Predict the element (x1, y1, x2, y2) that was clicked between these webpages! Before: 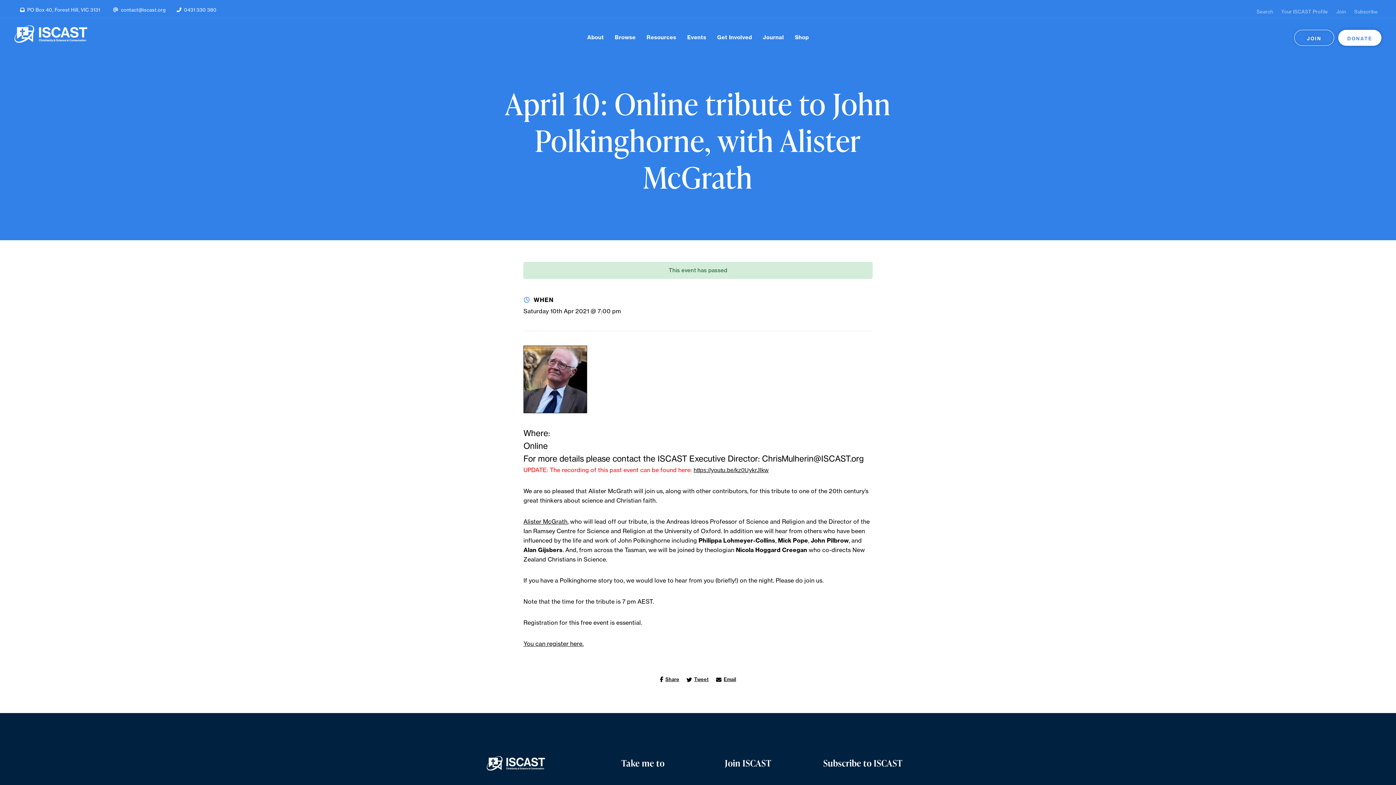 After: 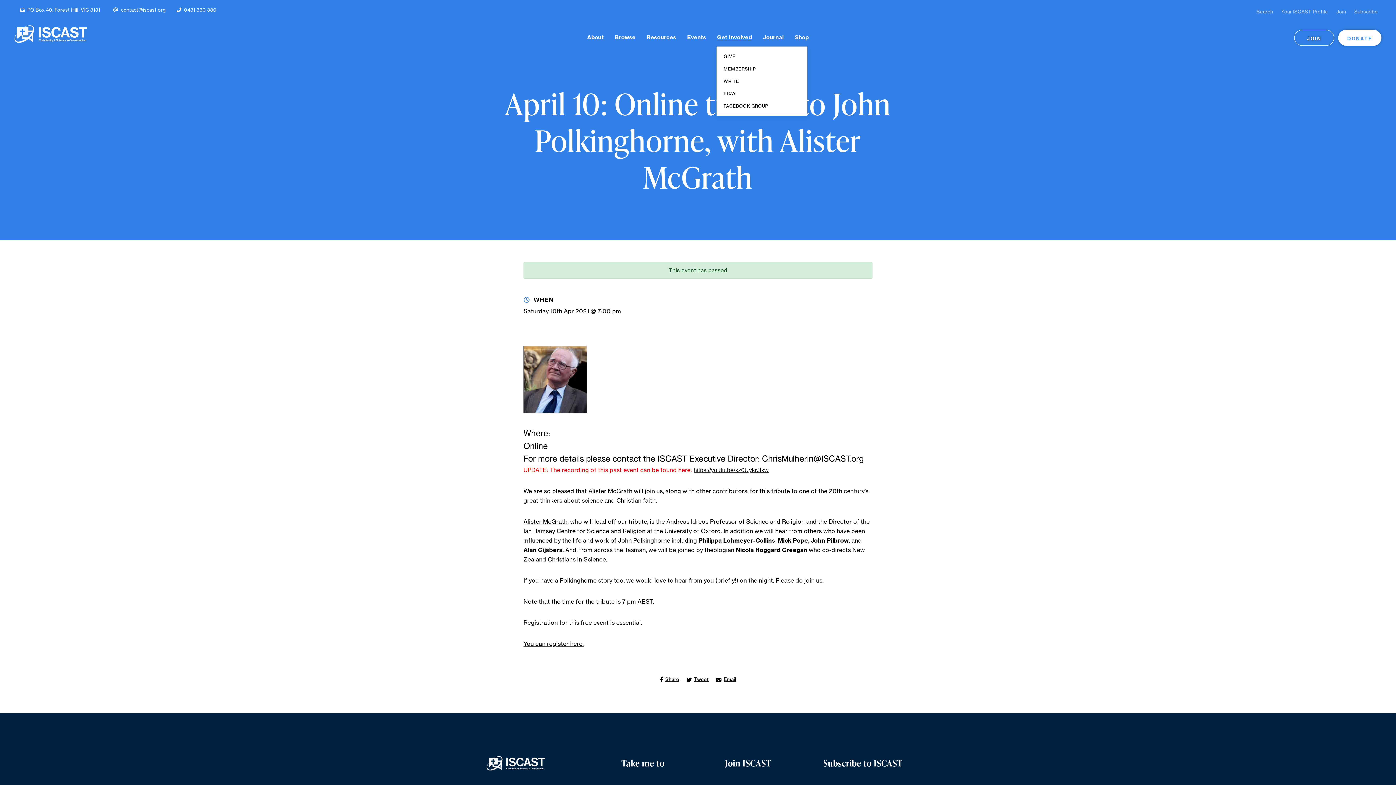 Action: bbox: (717, 29, 752, 46) label: Get Involved